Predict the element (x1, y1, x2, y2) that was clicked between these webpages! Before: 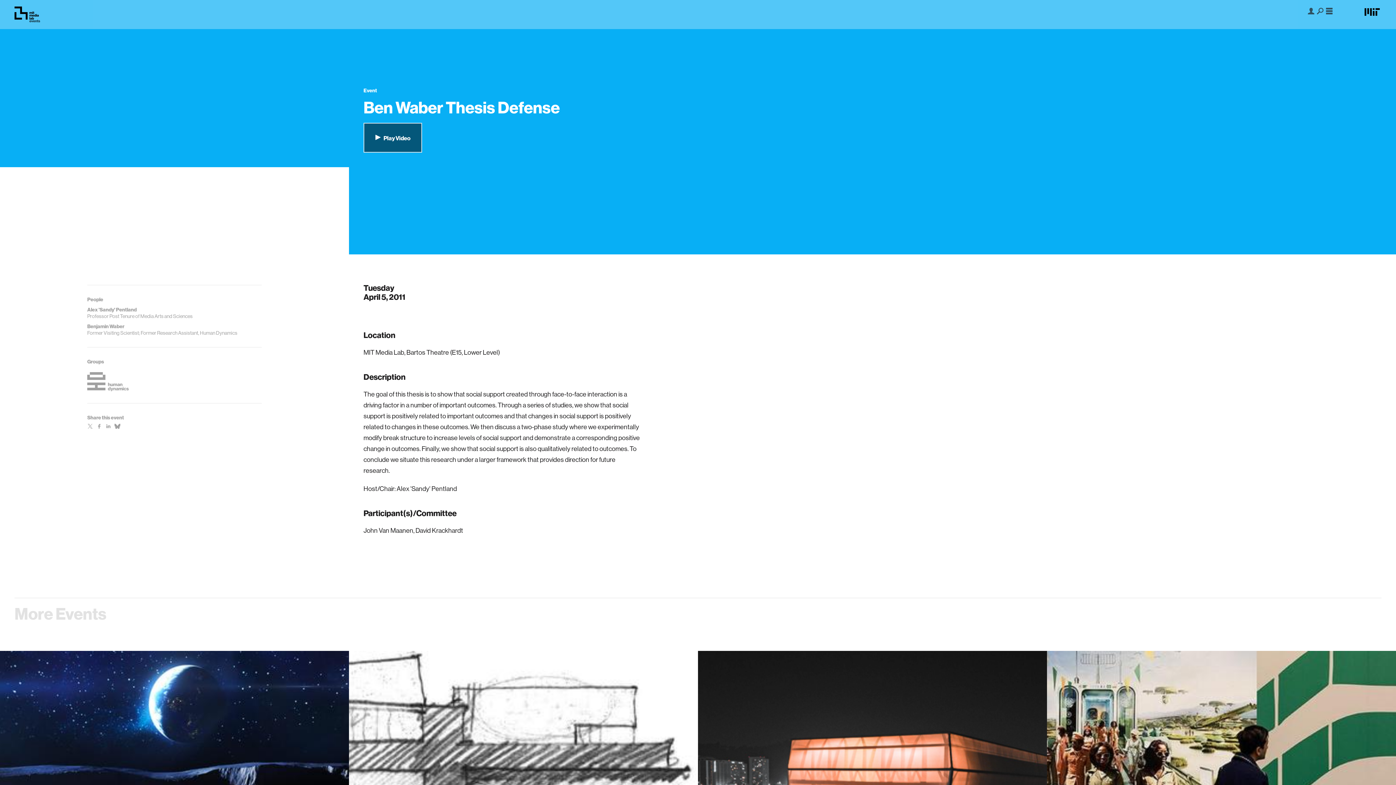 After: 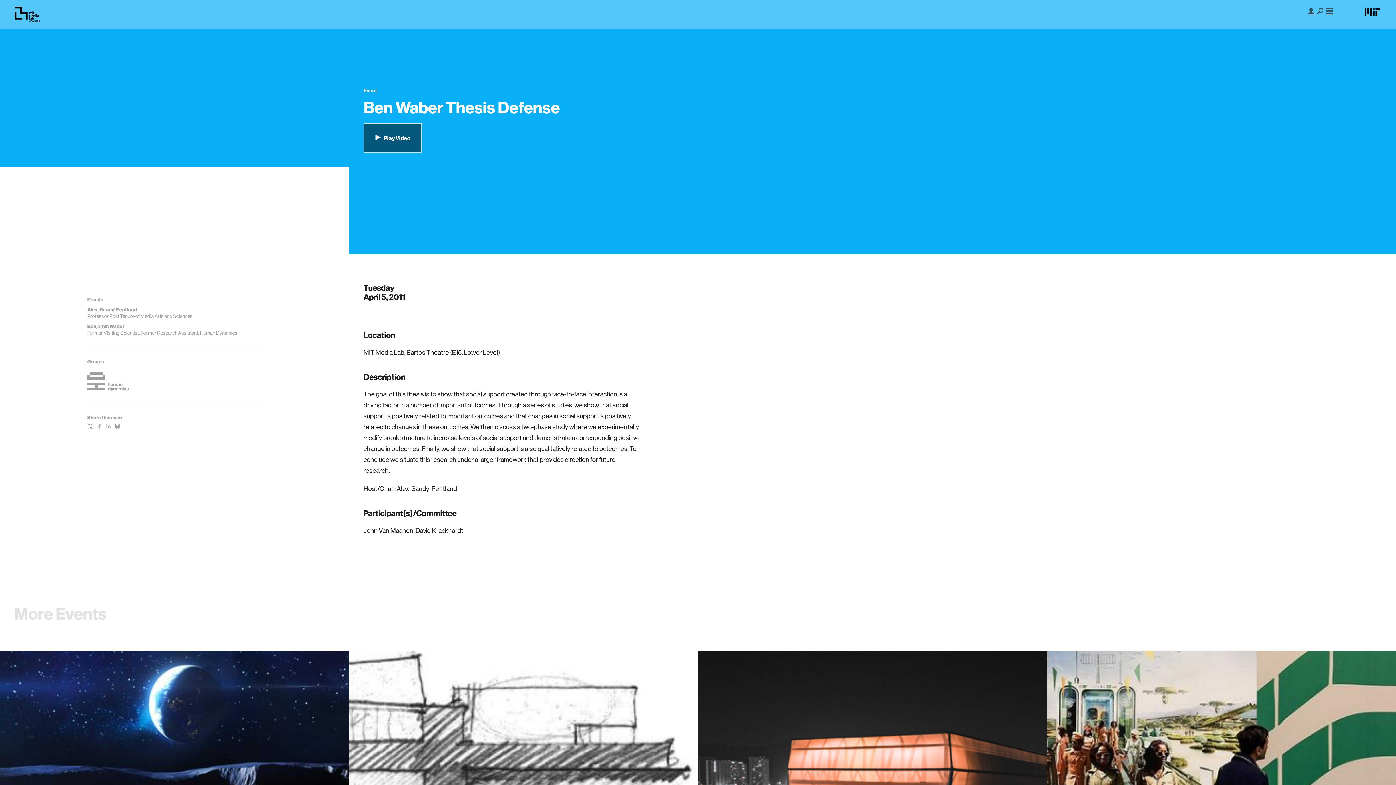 Action: label:   bbox: (87, 248, 261, 256)